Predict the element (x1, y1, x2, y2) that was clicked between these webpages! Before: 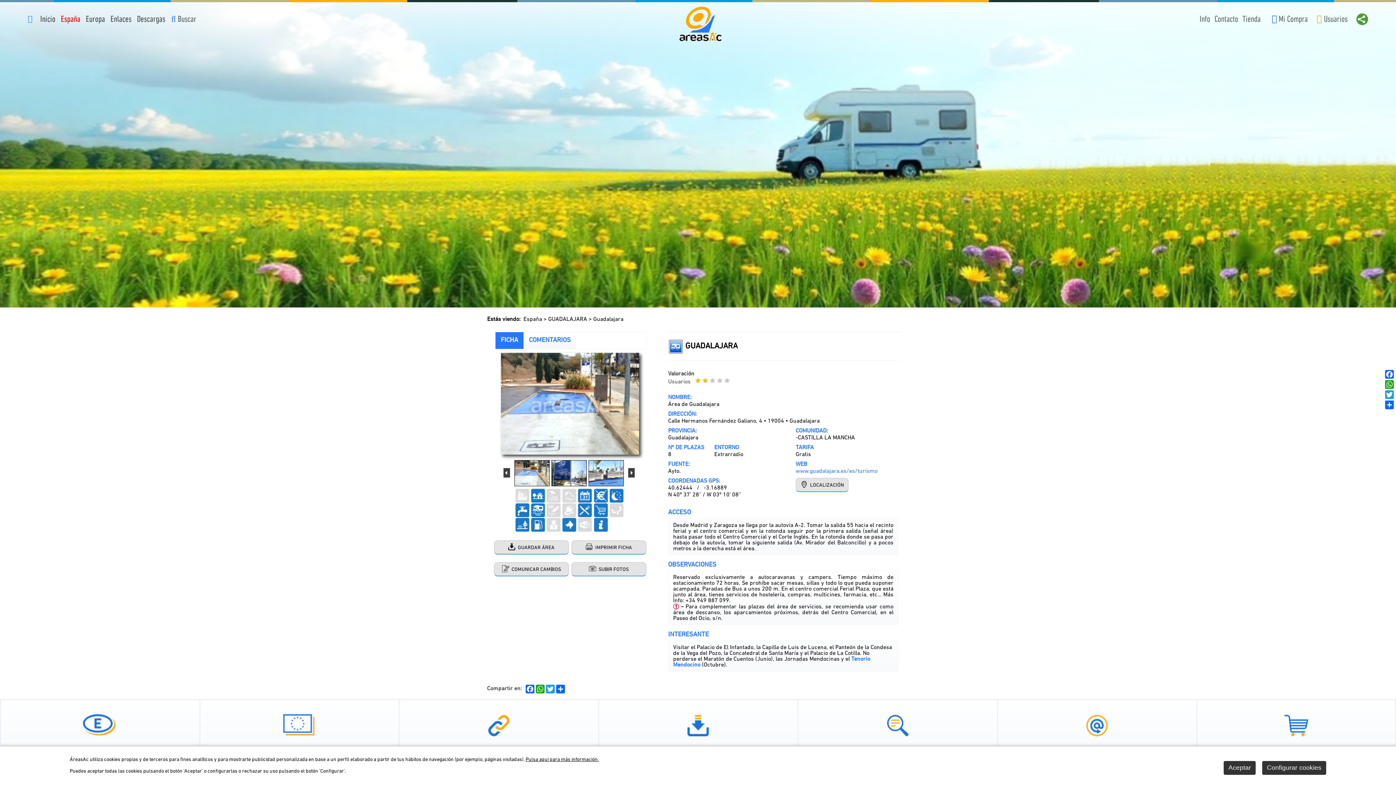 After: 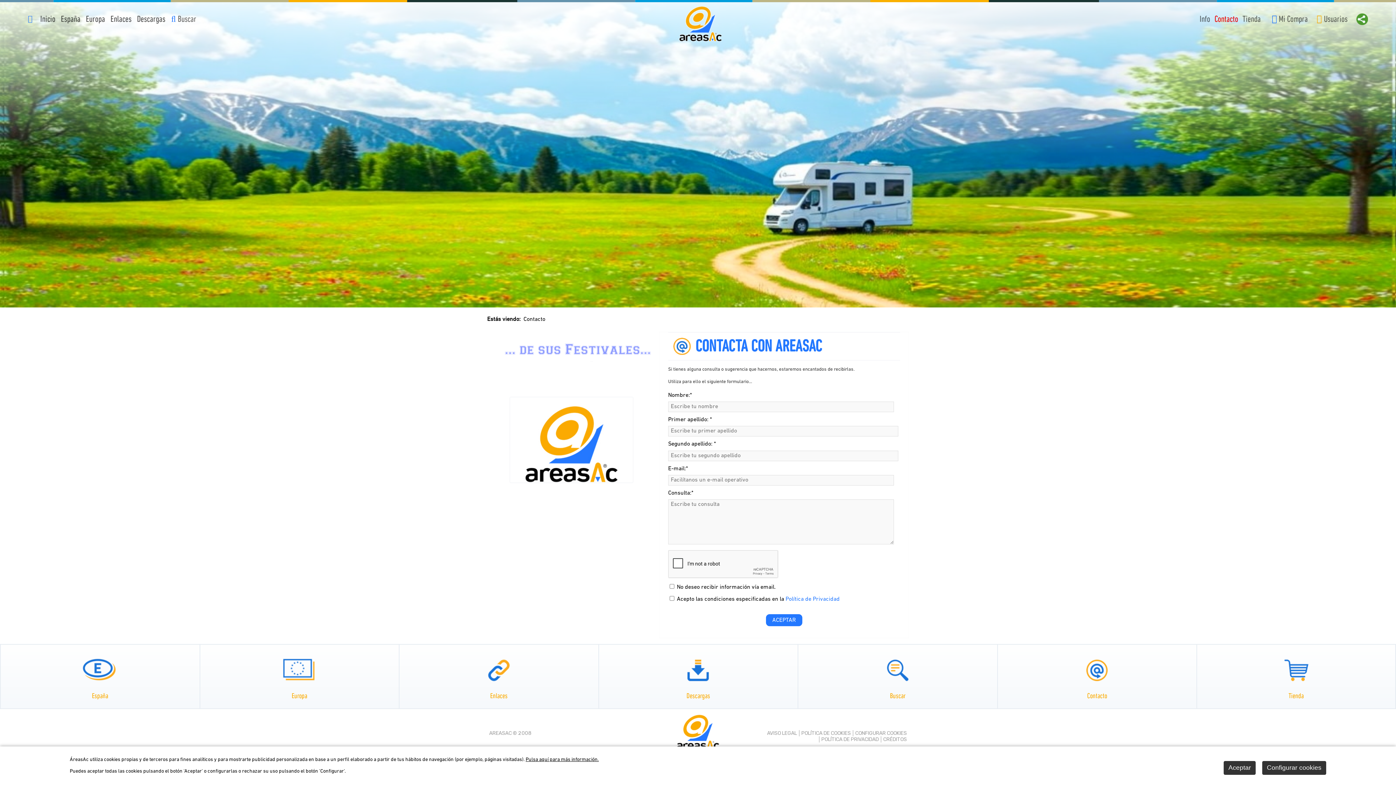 Action: bbox: (1214, 15, 1238, 24) label: Contacto